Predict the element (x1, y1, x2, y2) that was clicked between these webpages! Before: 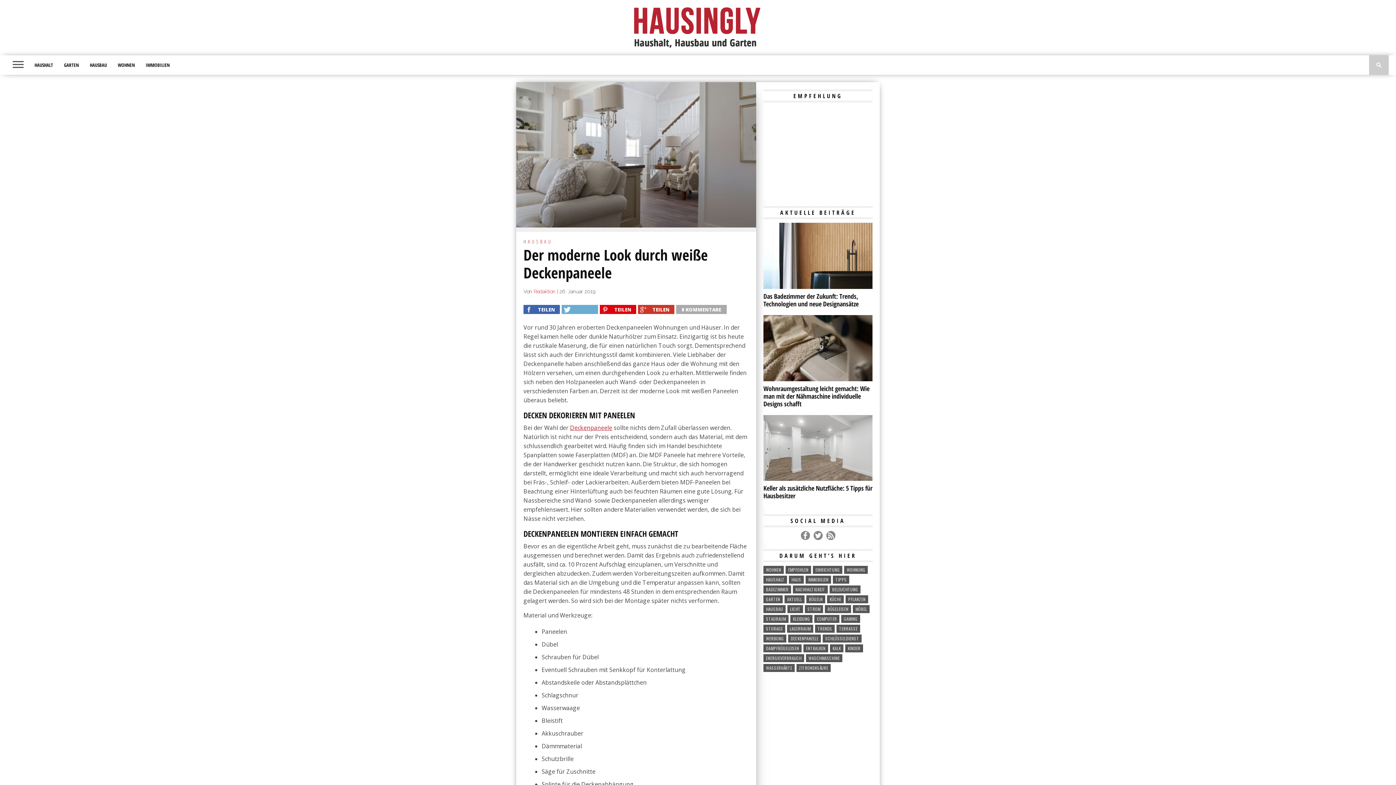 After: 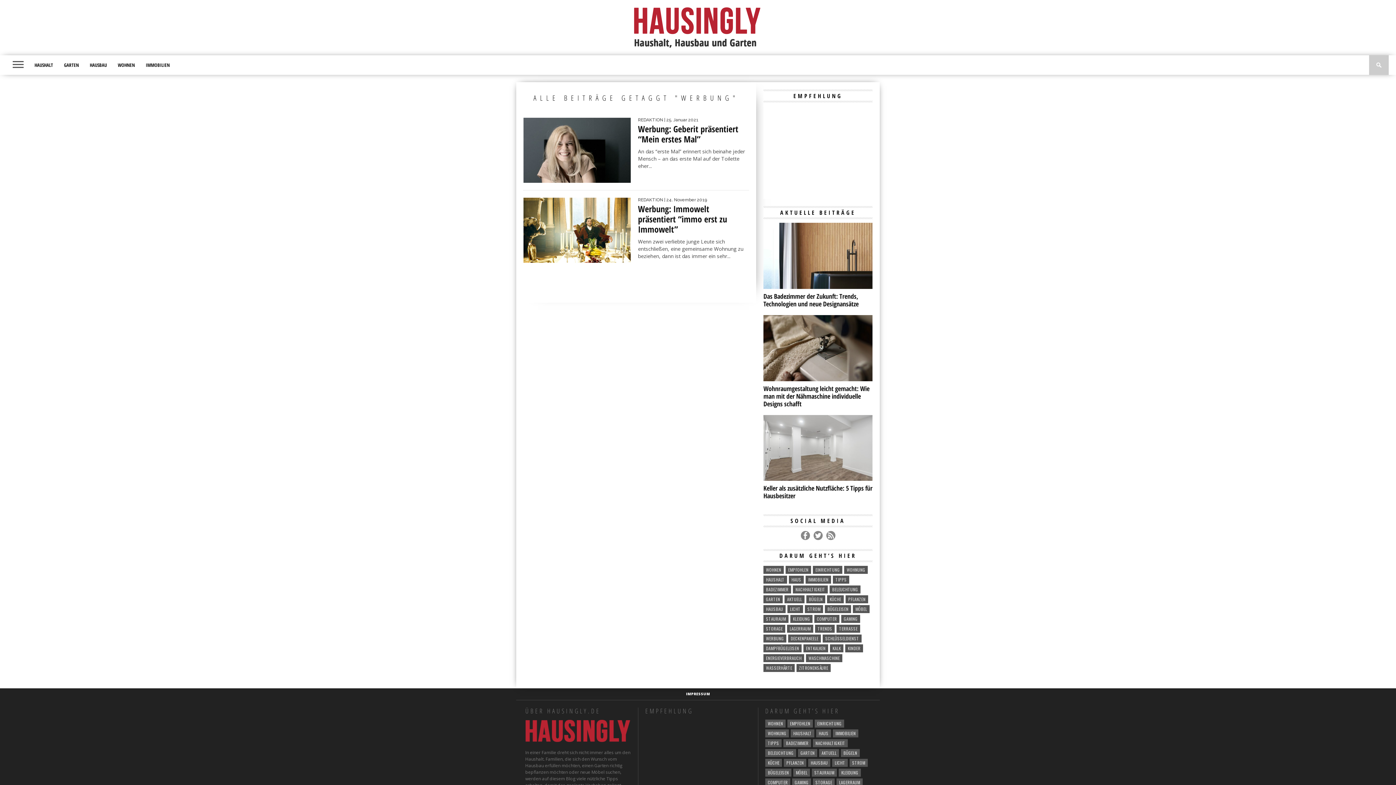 Action: bbox: (763, 635, 786, 643) label: WERBUNG